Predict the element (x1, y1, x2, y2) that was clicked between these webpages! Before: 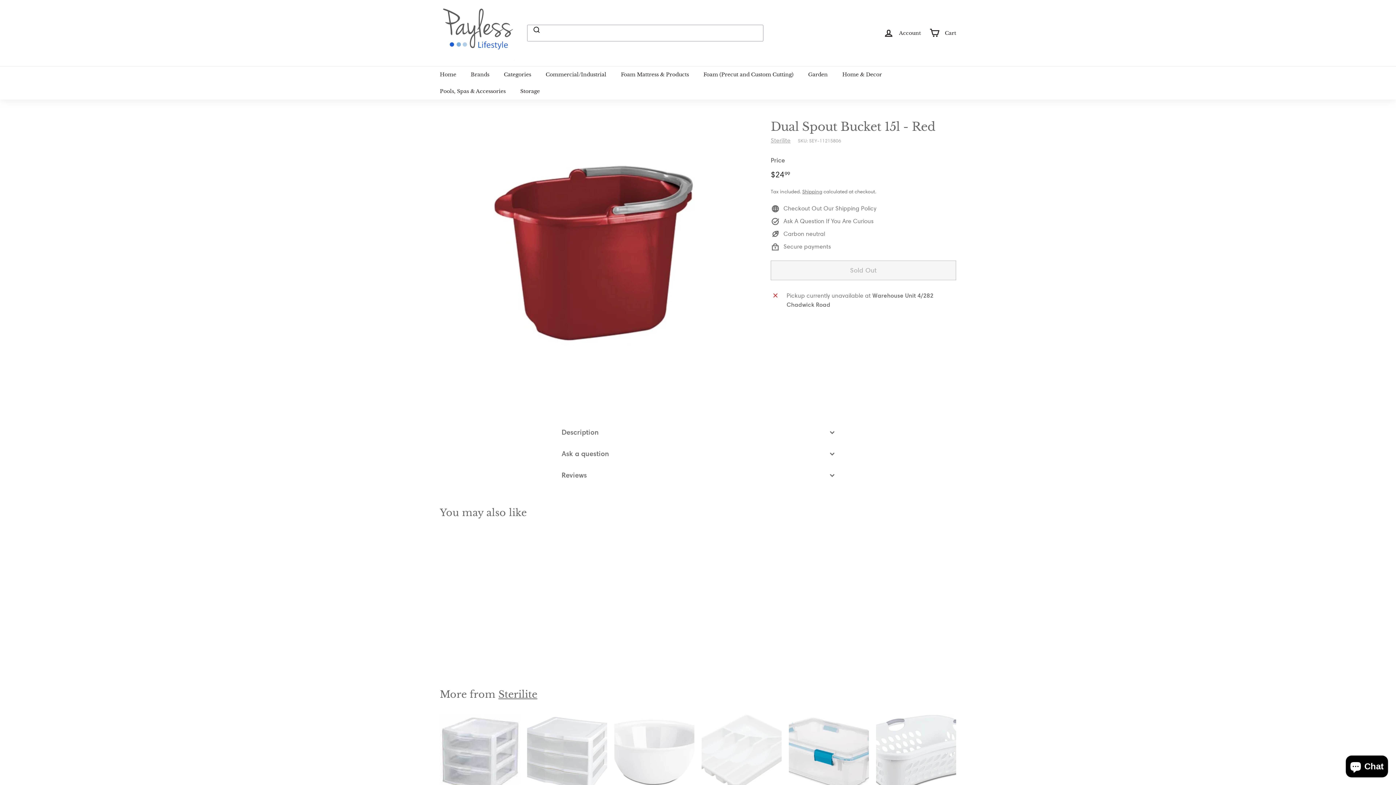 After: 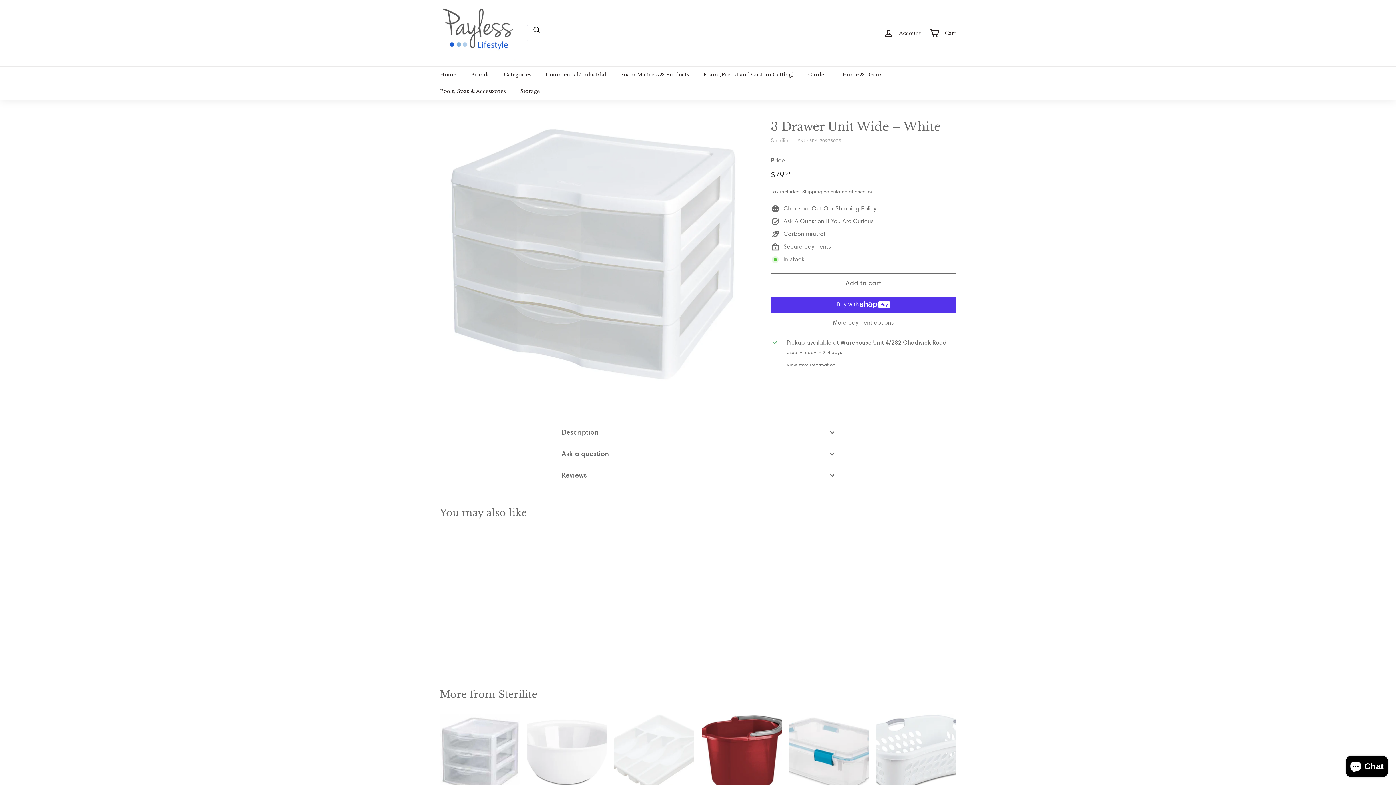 Action: bbox: (527, 714, 607, 846) label: 3 Drawer Unit Wide – White
Sterilite
$7999
$79.99